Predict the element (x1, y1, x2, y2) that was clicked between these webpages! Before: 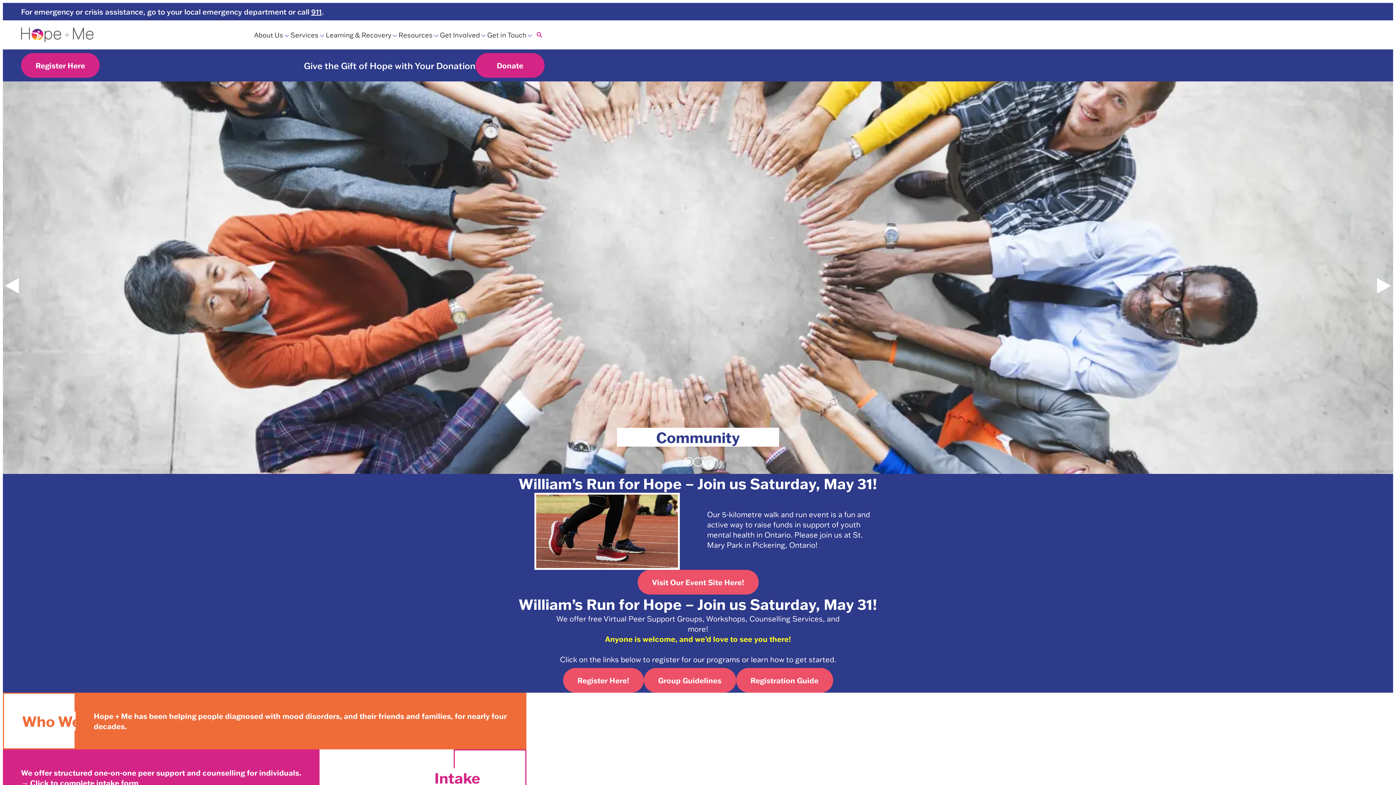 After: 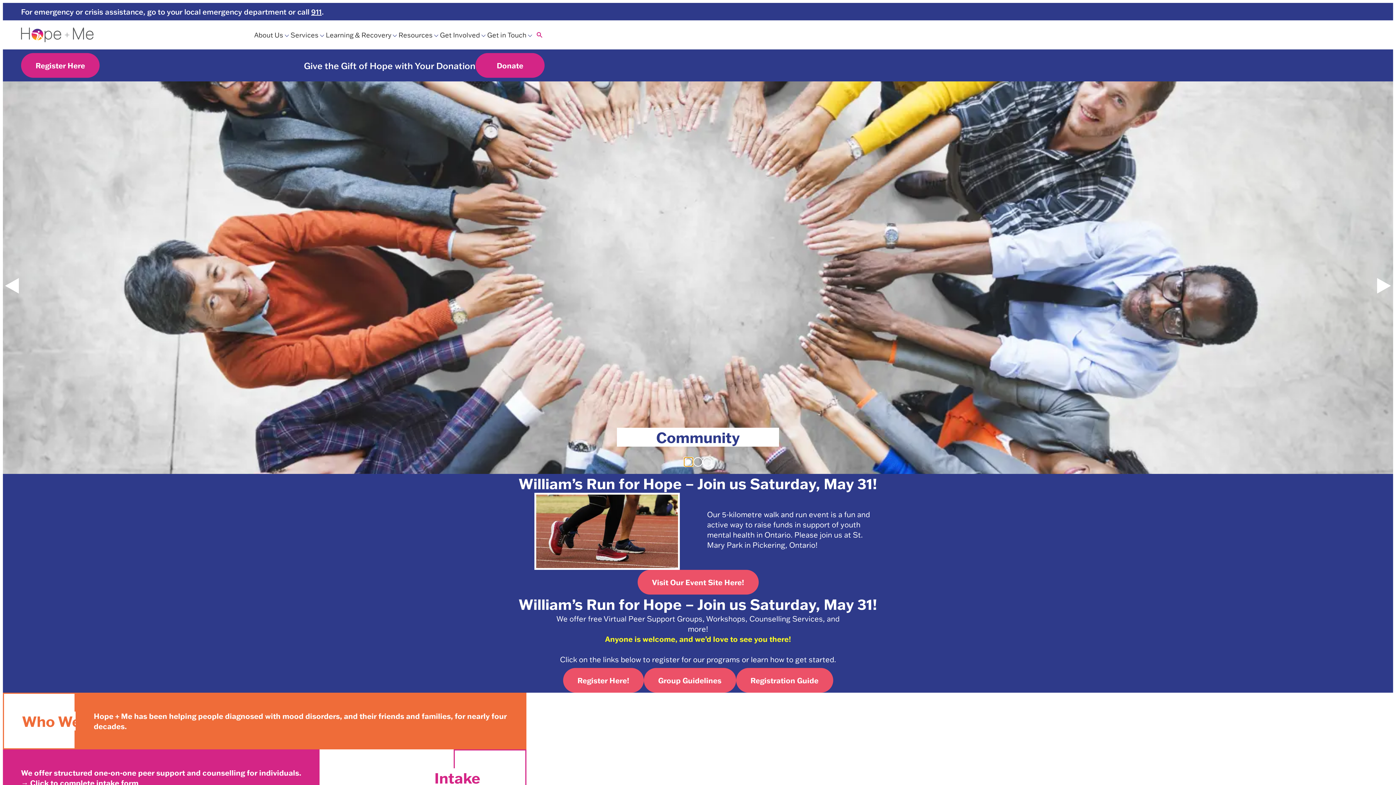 Action: label: Go to slide 1 bbox: (684, 457, 693, 466)